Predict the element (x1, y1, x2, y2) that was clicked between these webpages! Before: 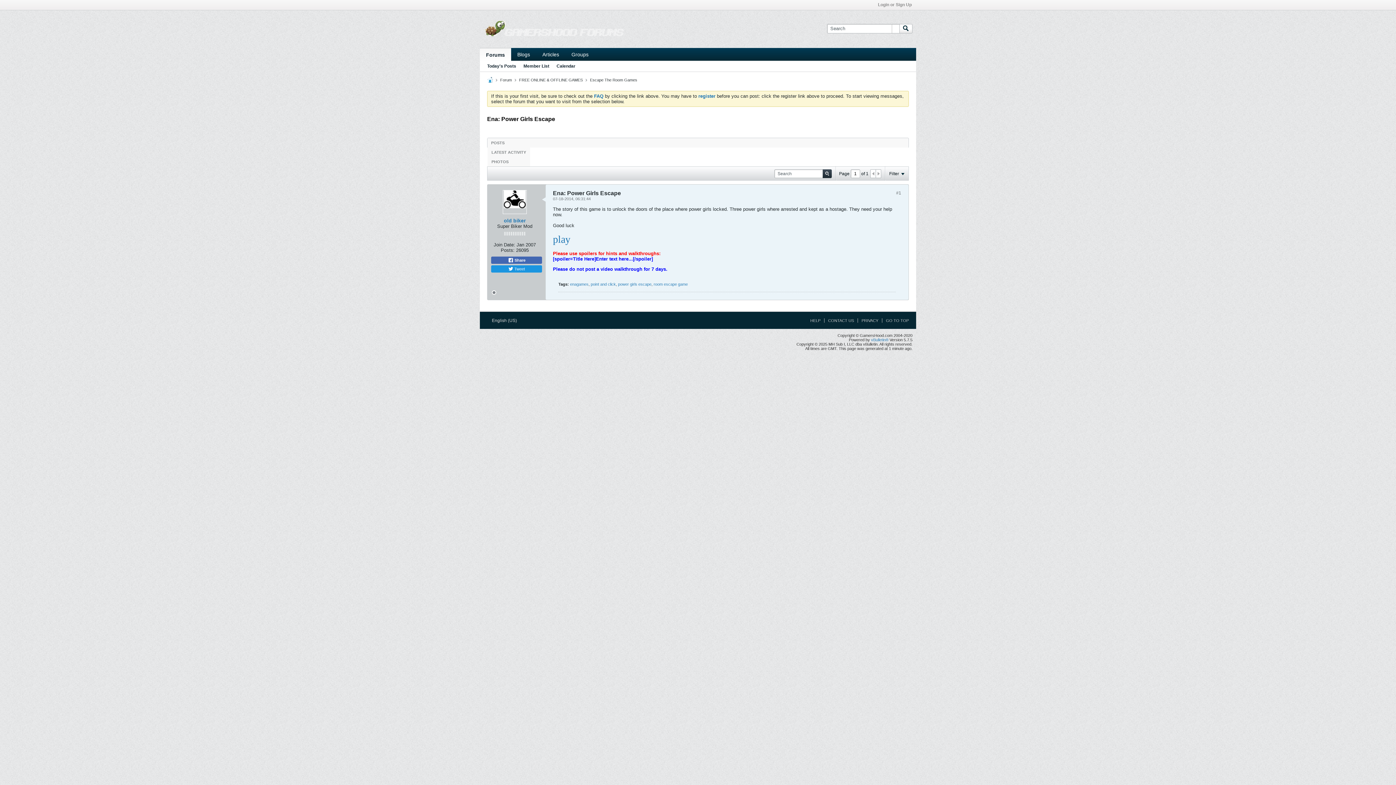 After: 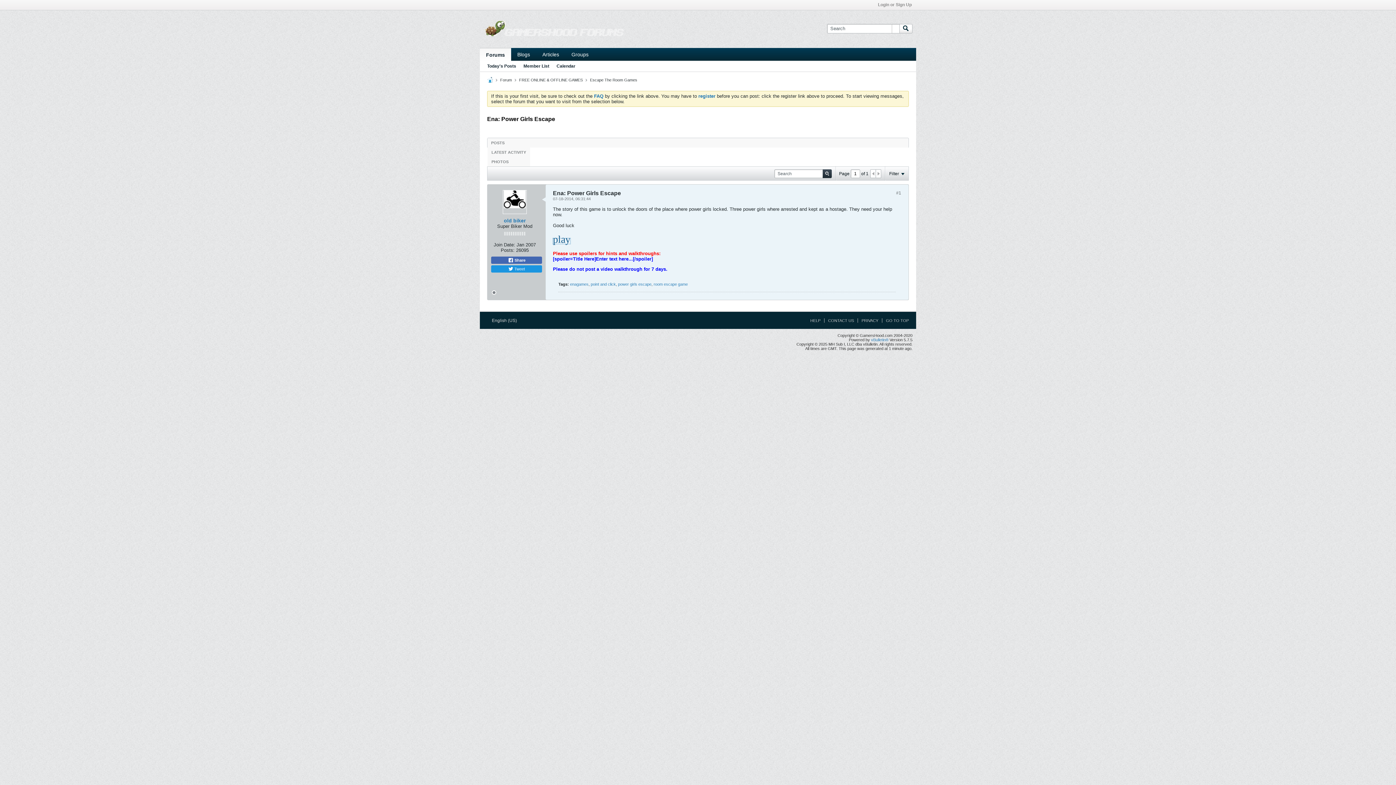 Action: bbox: (553, 238, 570, 244) label: play